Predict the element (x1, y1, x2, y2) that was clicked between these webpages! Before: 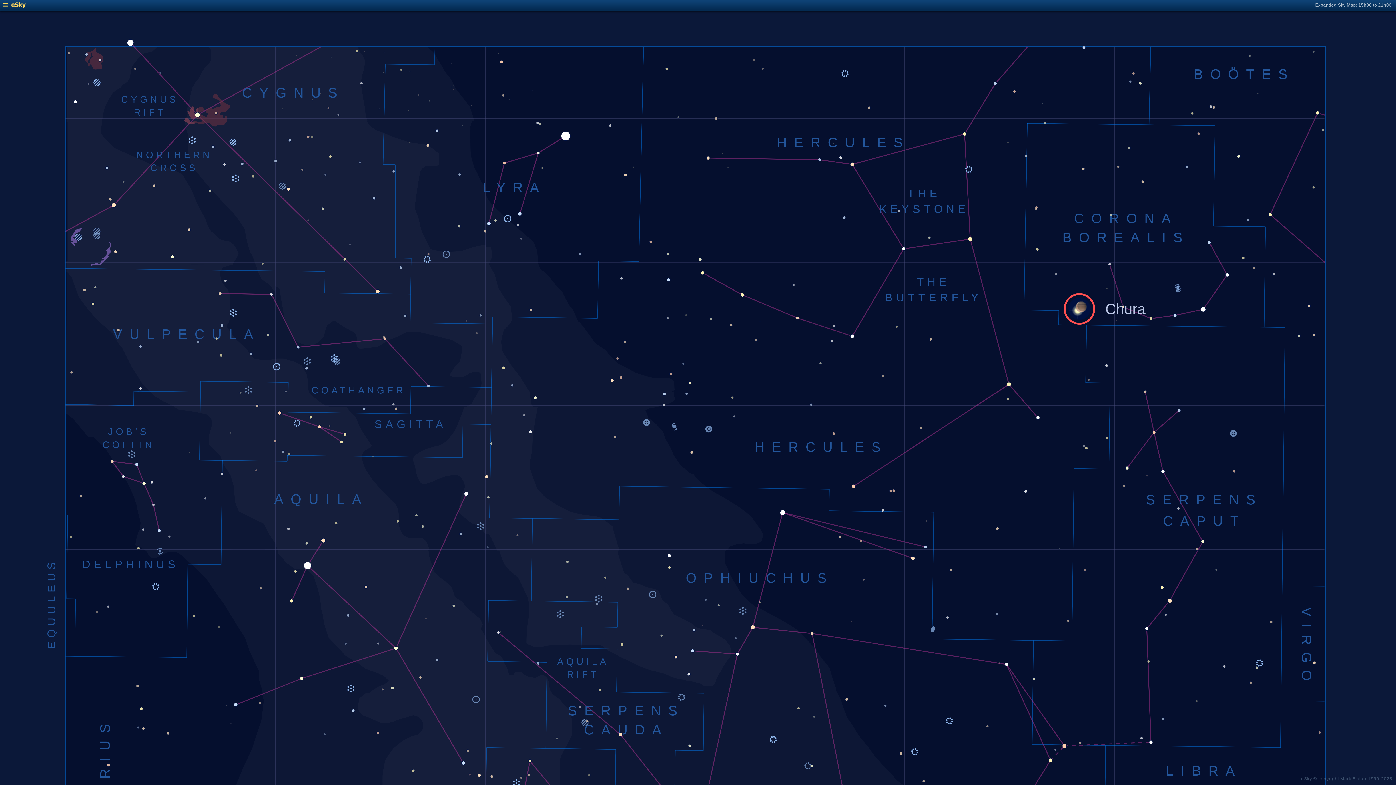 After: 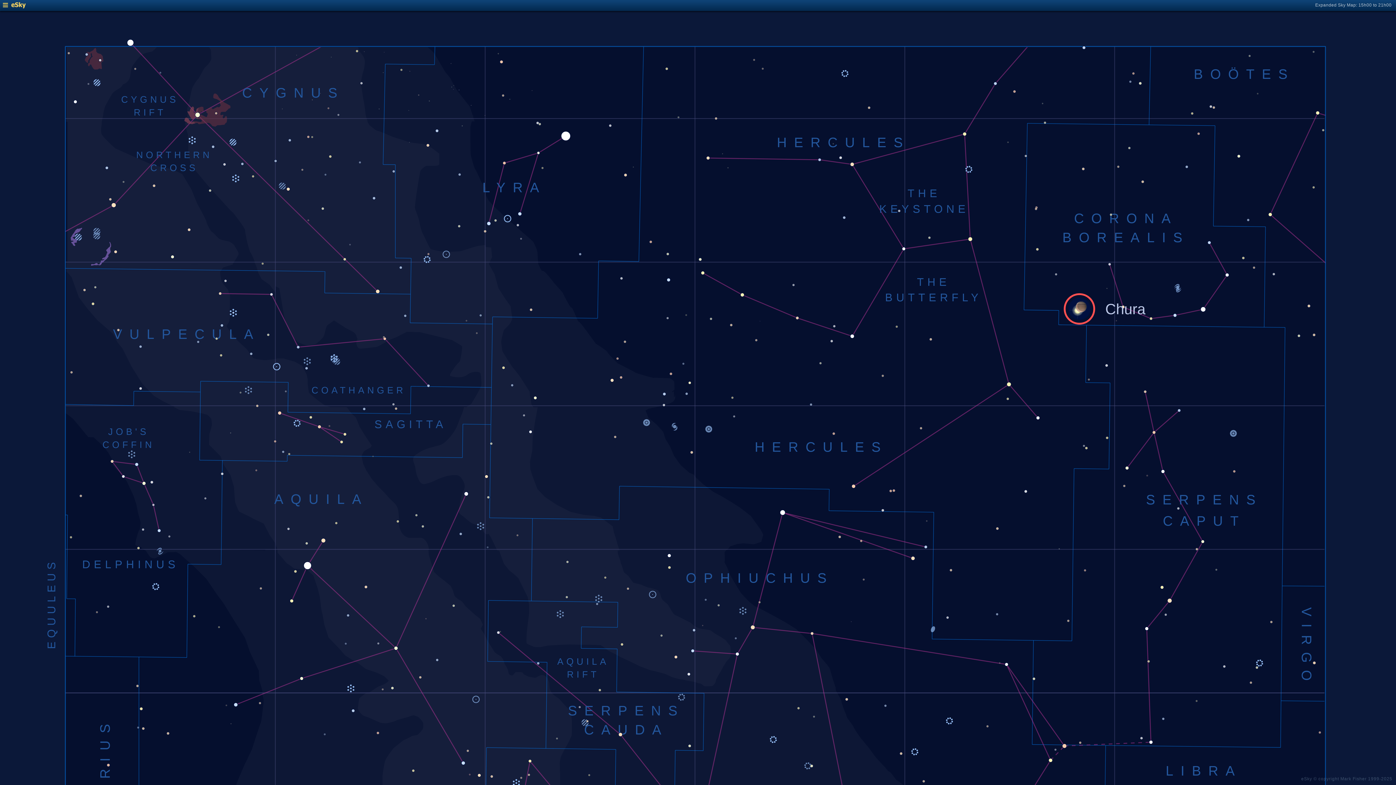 Action: bbox: (2, 4, 25, 9)